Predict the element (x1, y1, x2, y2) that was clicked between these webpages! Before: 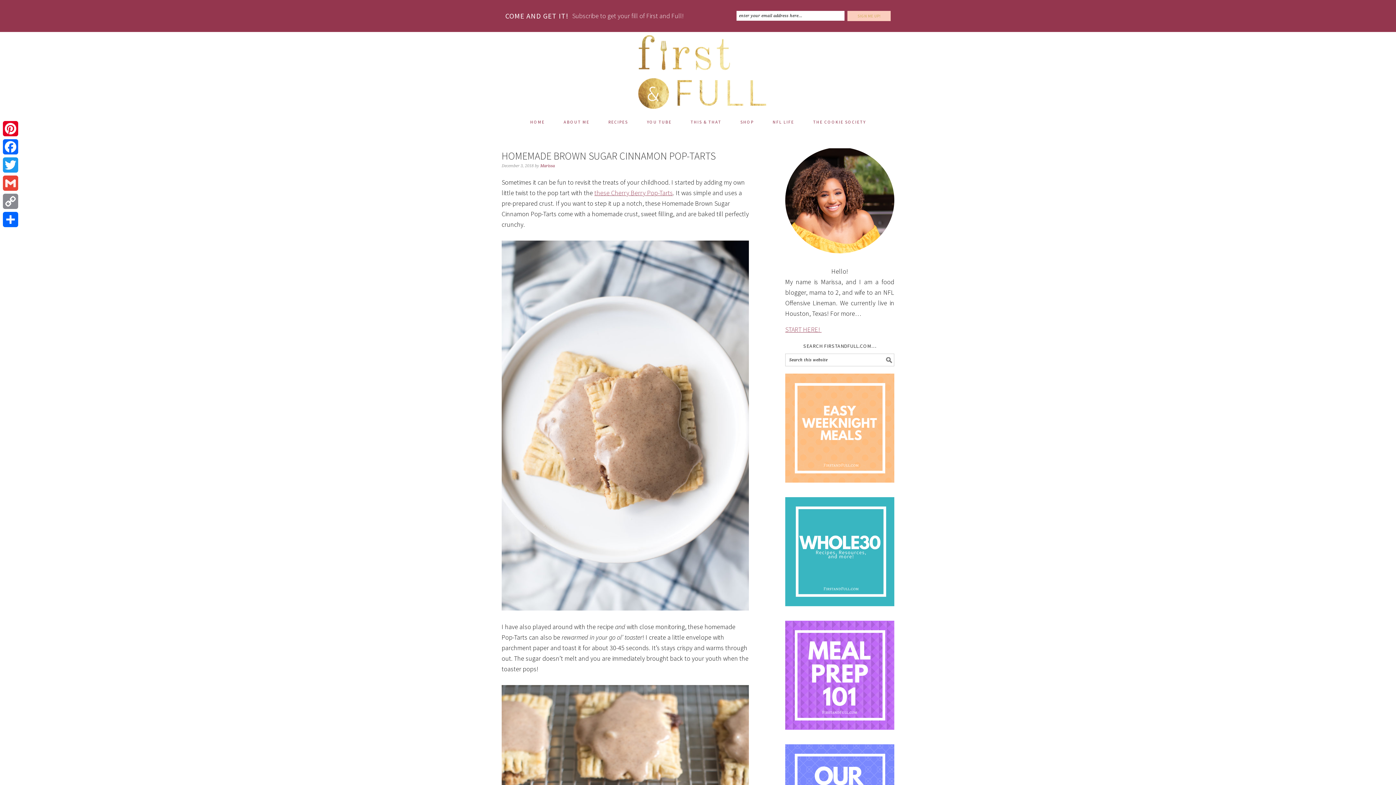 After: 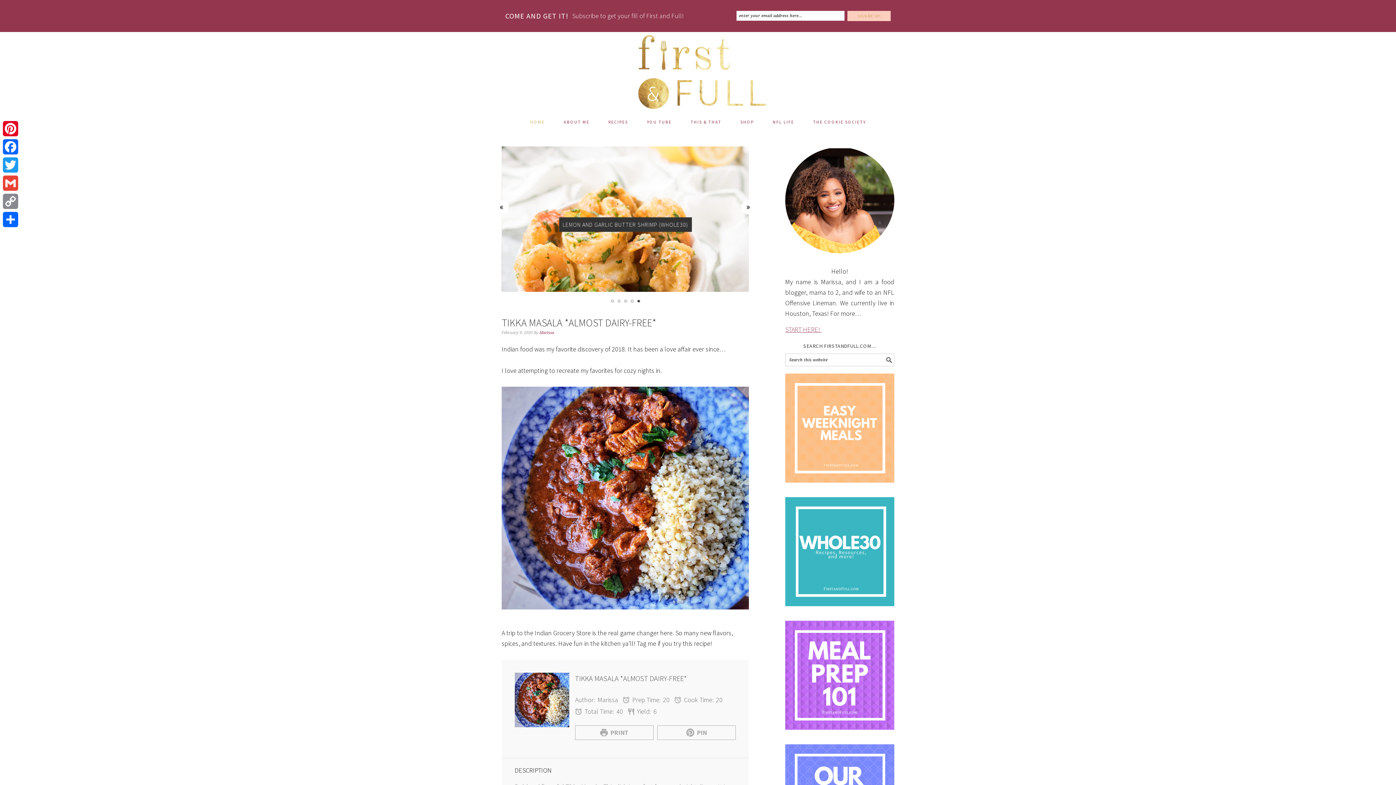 Action: label: HOME bbox: (521, 112, 554, 131)